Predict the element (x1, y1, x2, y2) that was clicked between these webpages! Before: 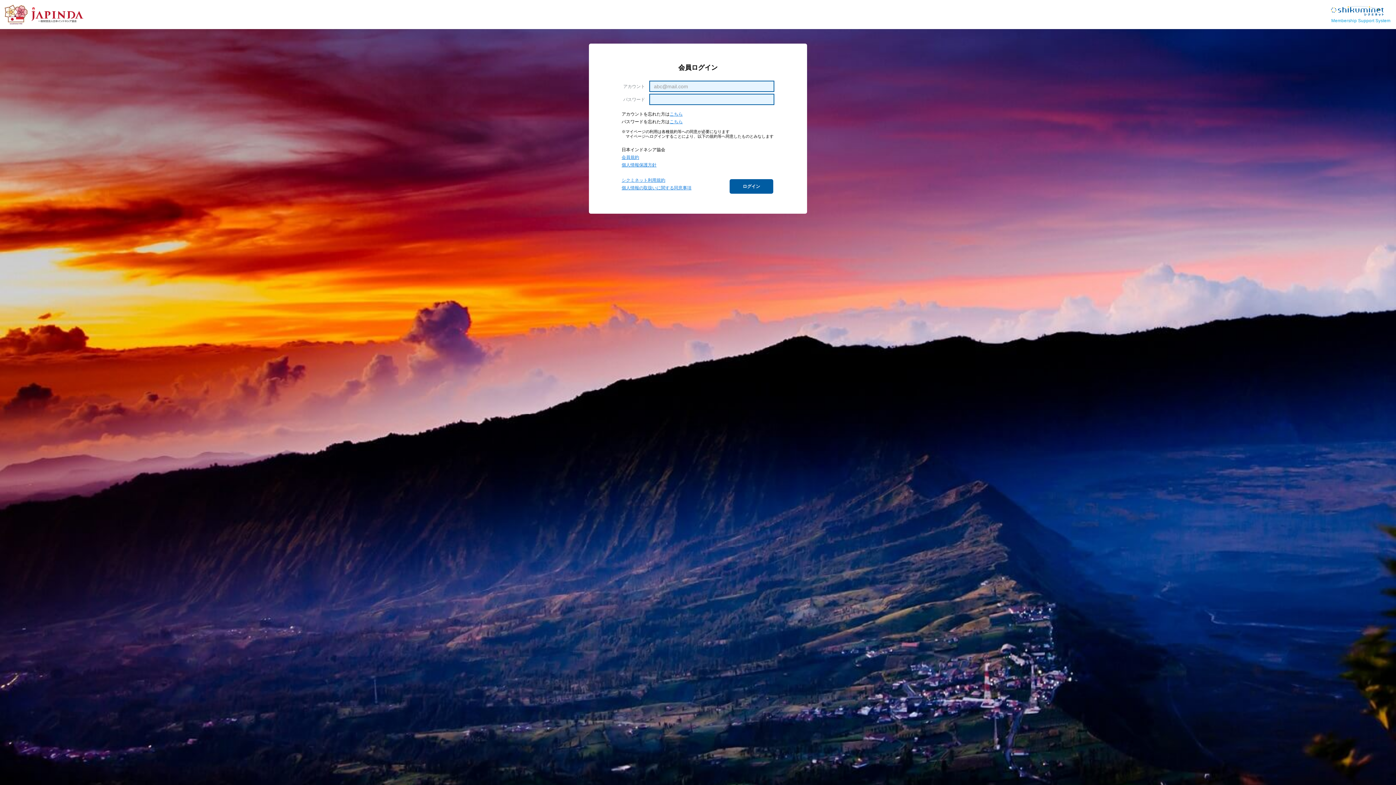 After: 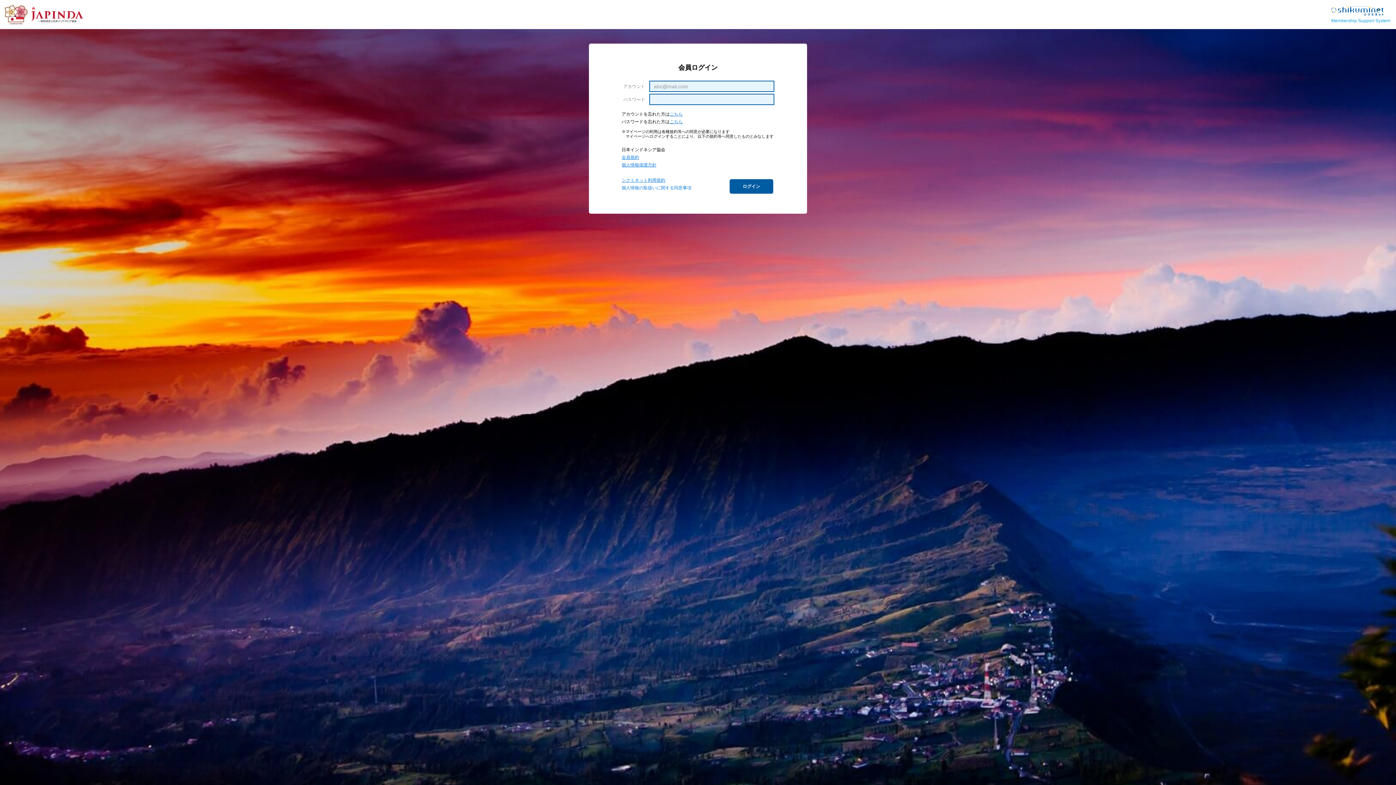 Action: bbox: (621, 185, 691, 190) label: 個人情報の取扱いに関する同意事項